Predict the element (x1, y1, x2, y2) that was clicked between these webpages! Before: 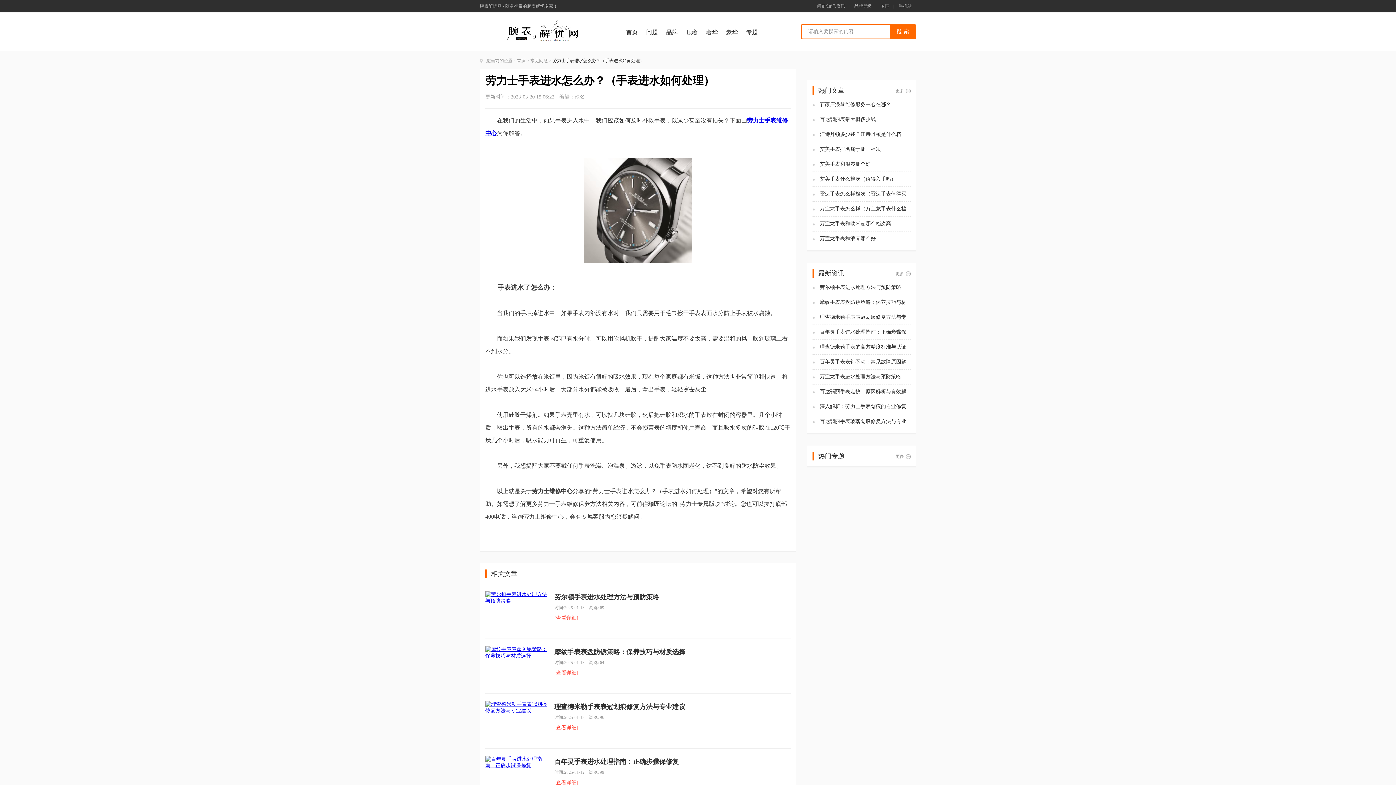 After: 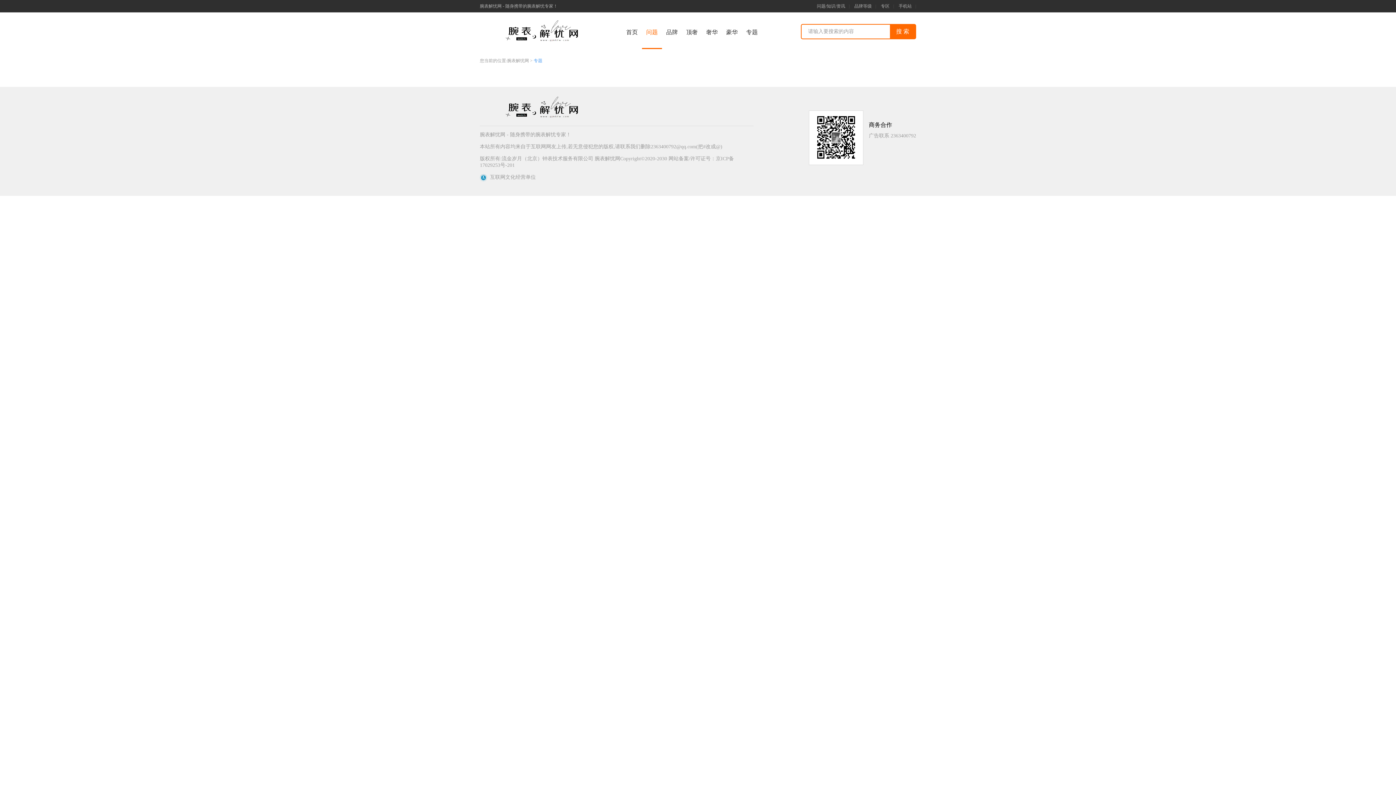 Action: bbox: (742, 16, 762, 48) label: 专题